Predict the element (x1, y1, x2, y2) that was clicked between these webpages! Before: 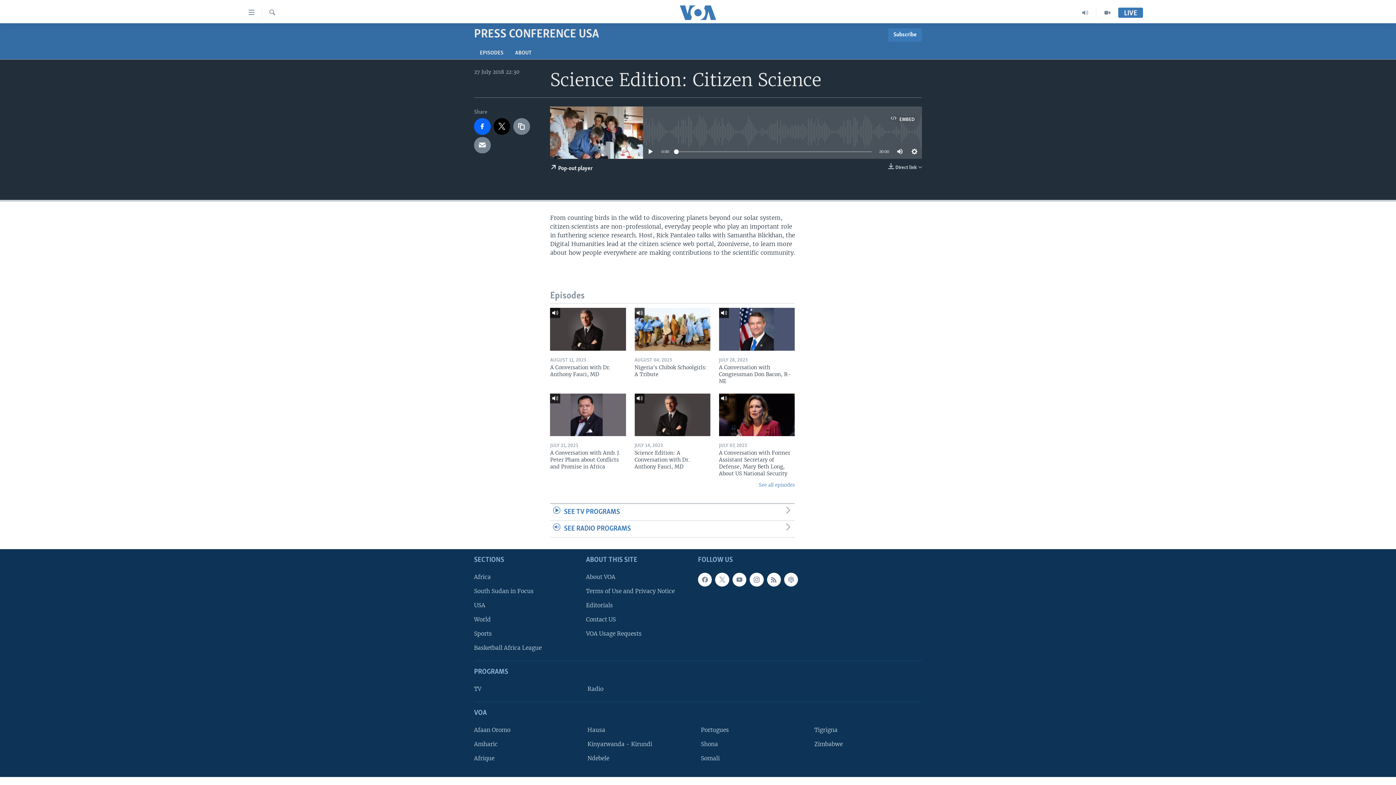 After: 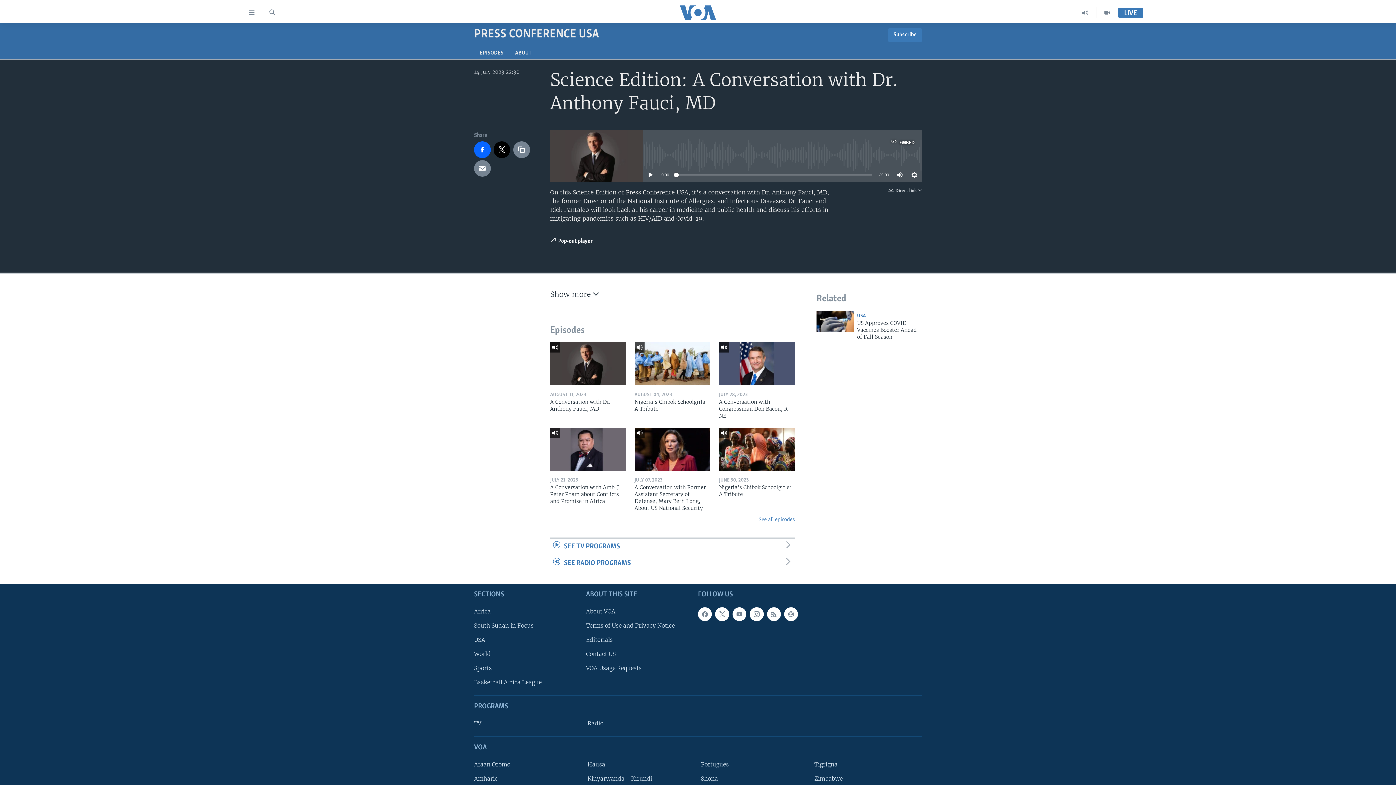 Action: bbox: (634, 449, 710, 474) label: Science Edition: A Conversation with Dr. Anthony Fauci, MD